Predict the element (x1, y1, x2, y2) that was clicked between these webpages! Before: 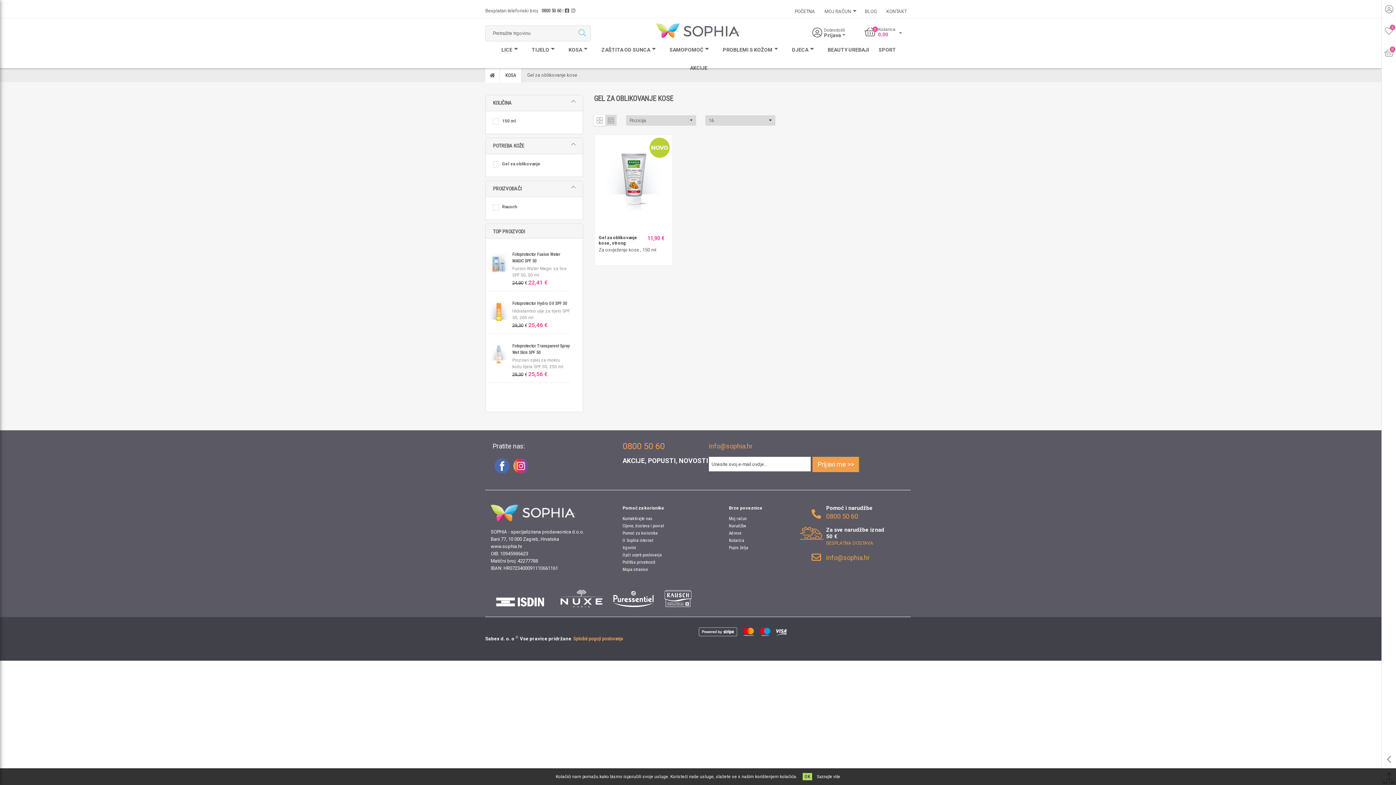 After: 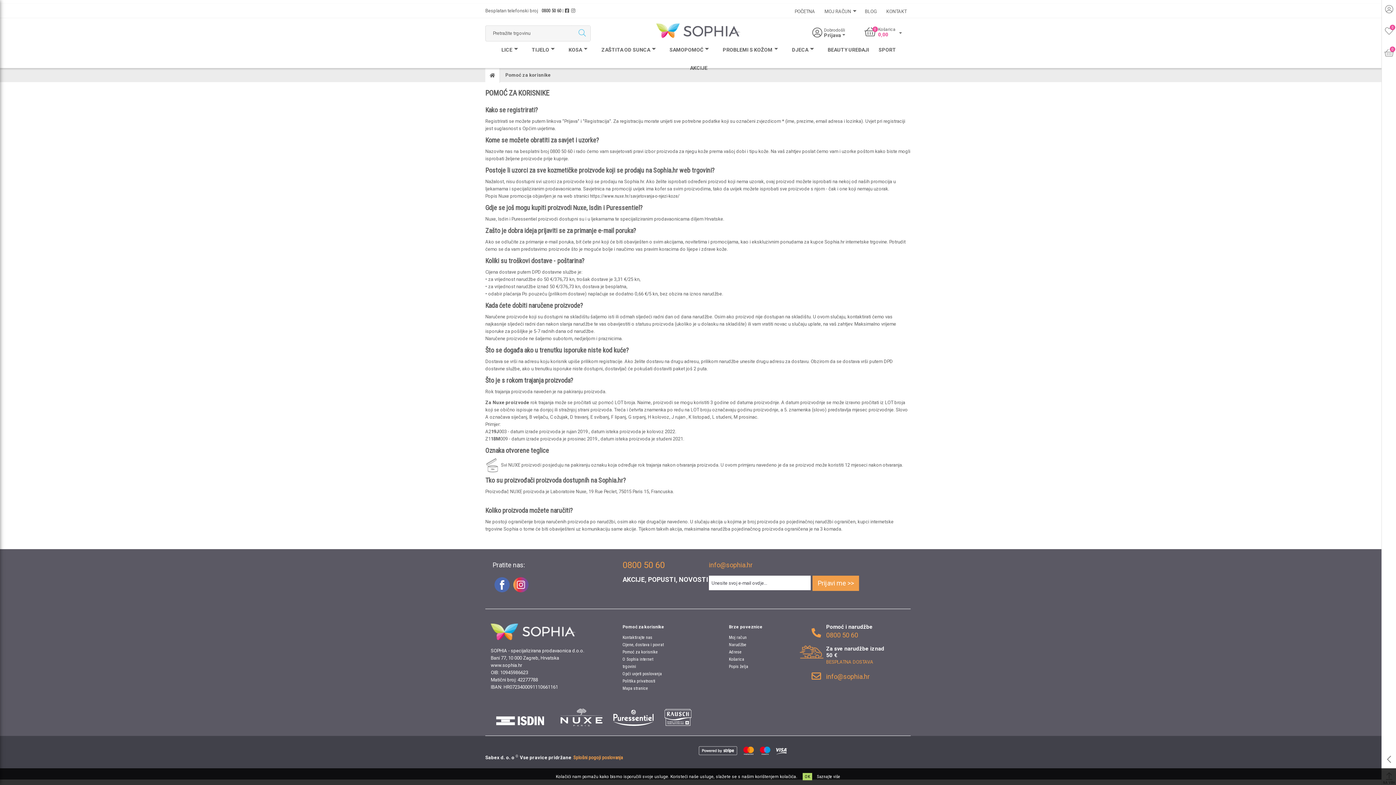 Action: bbox: (622, 530, 658, 536) label: Pomoć za korisnike